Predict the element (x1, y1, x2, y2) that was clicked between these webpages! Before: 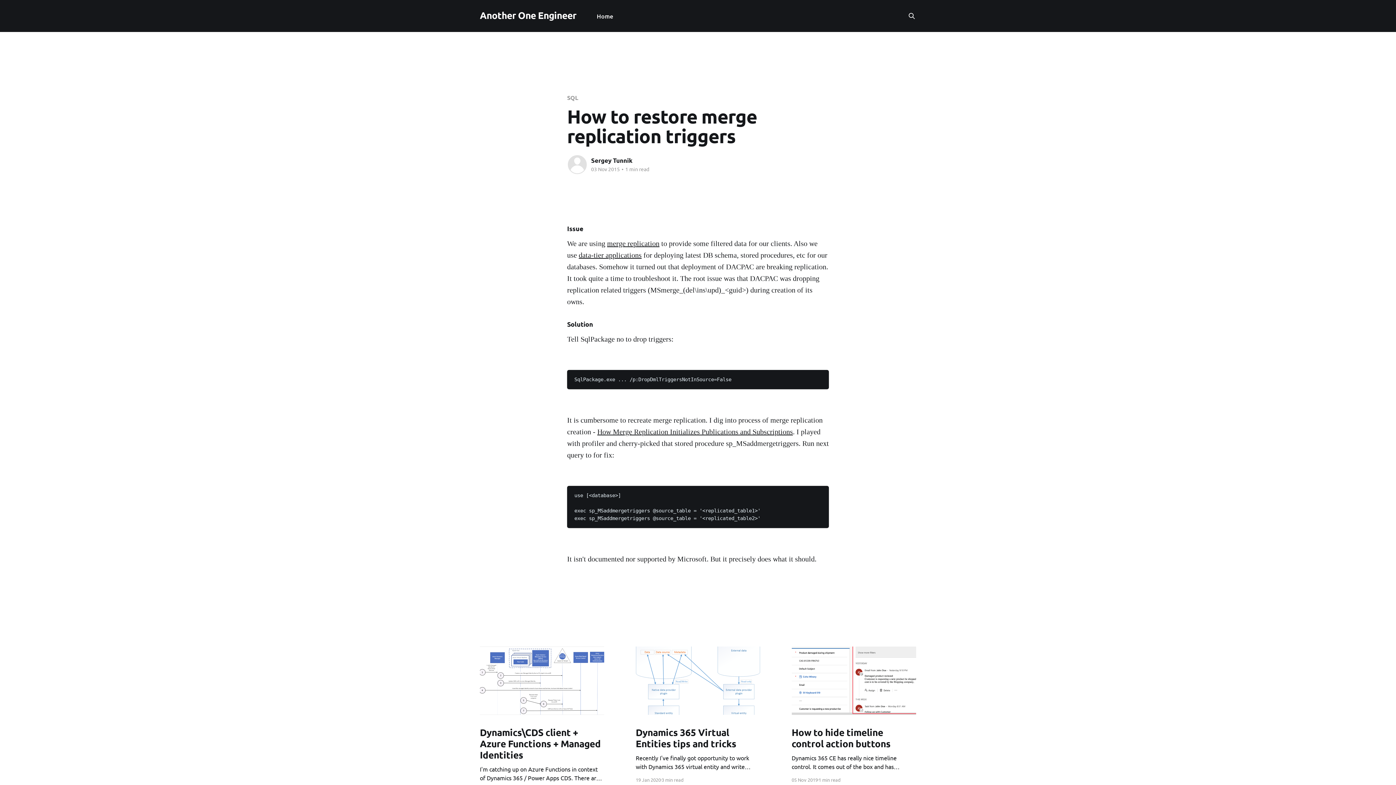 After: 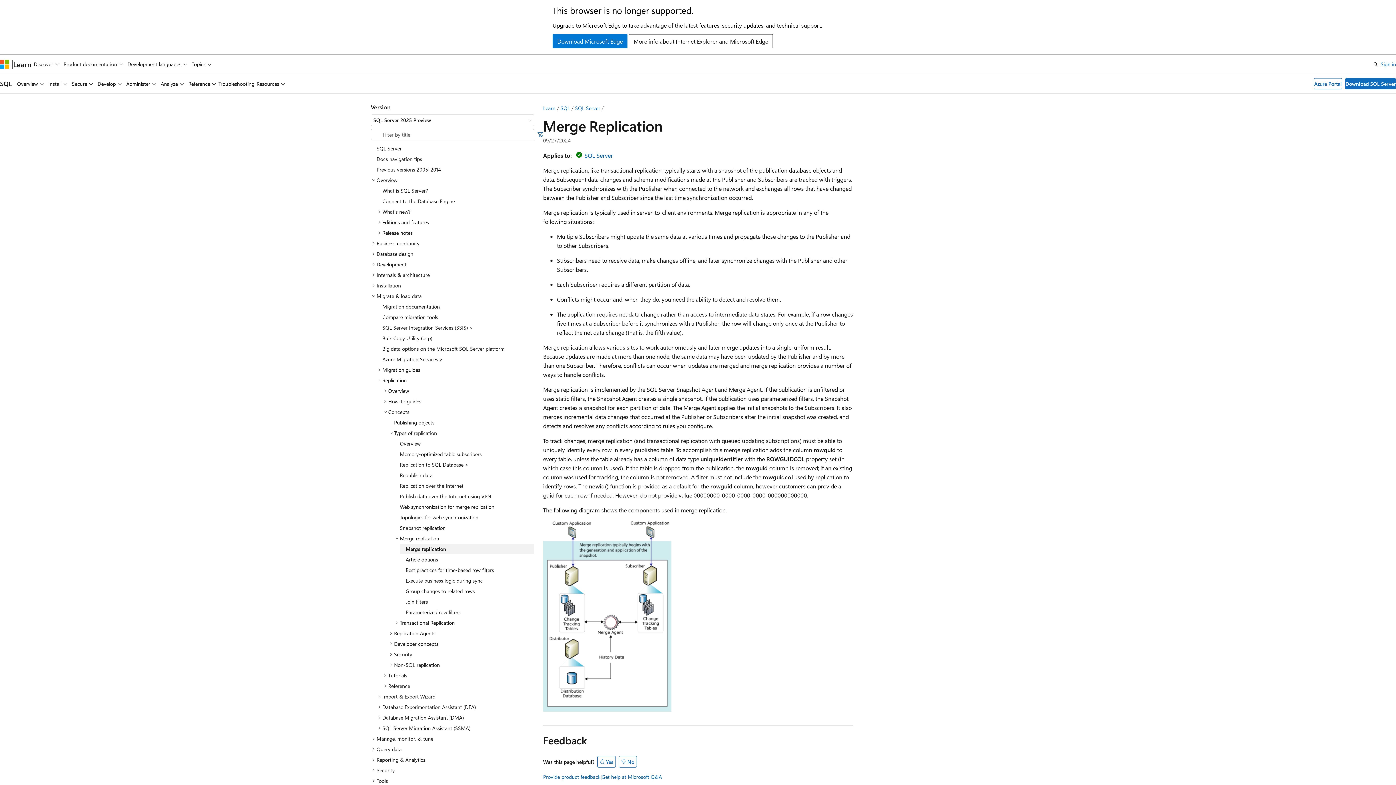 Action: label: merge replication bbox: (607, 239, 659, 247)